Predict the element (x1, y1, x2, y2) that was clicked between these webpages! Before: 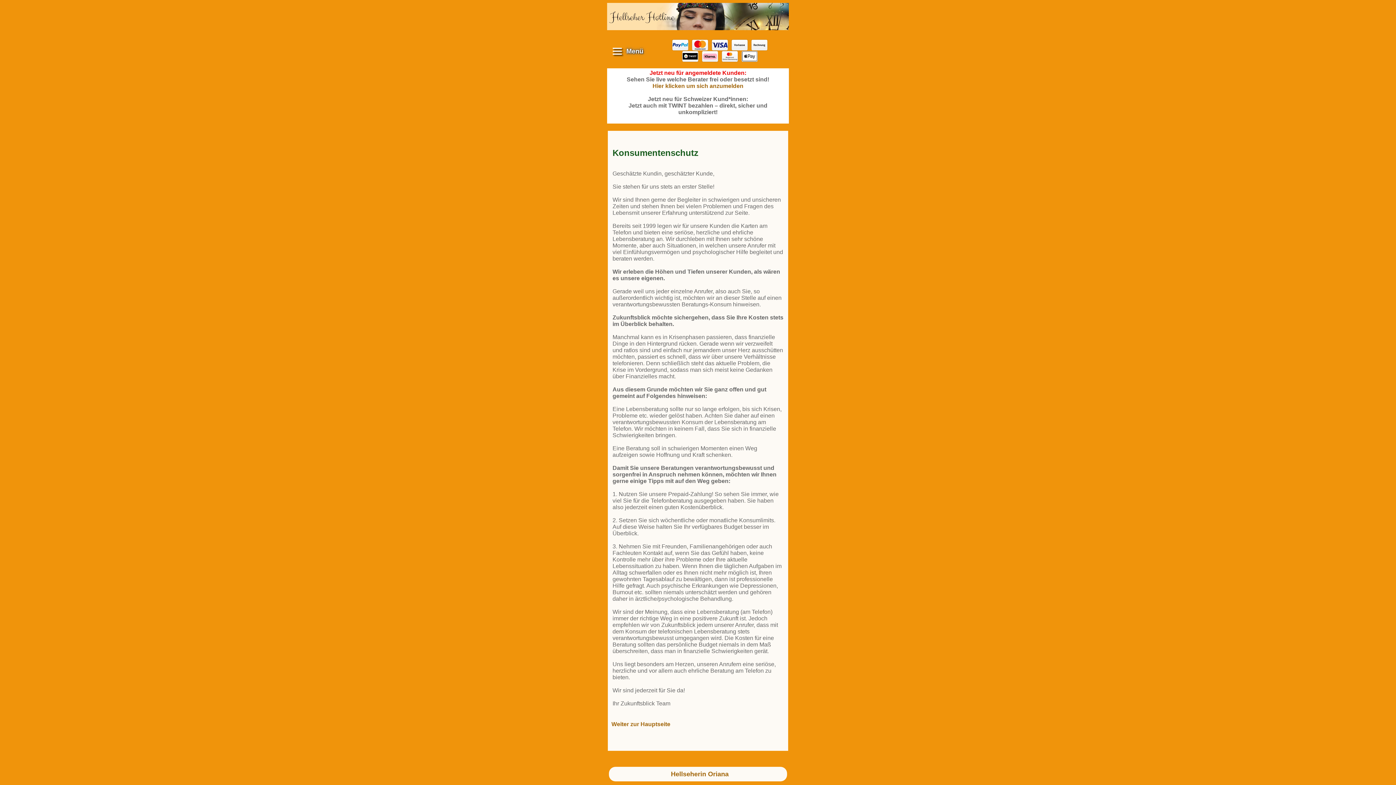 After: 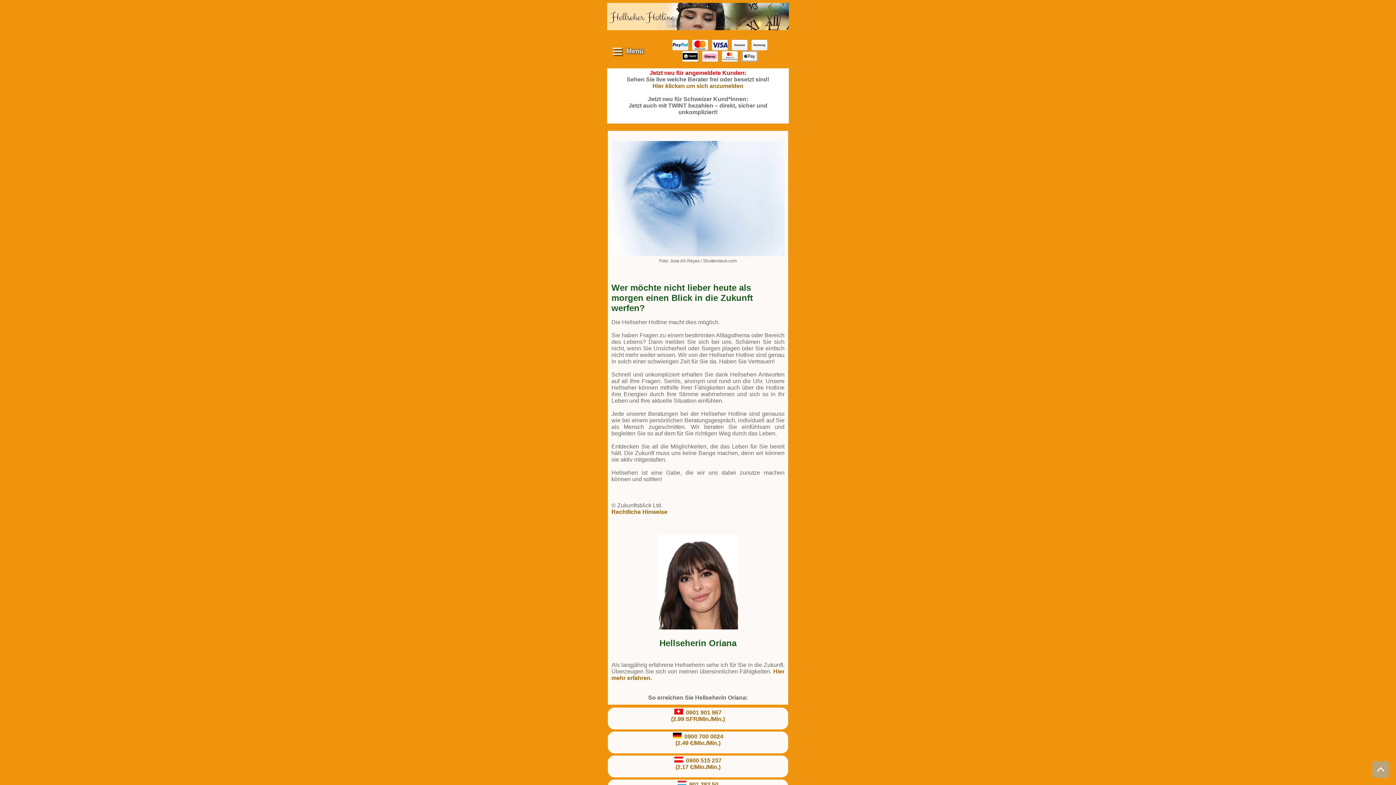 Action: label: Weiter zur Hauptseite bbox: (611, 721, 670, 727)